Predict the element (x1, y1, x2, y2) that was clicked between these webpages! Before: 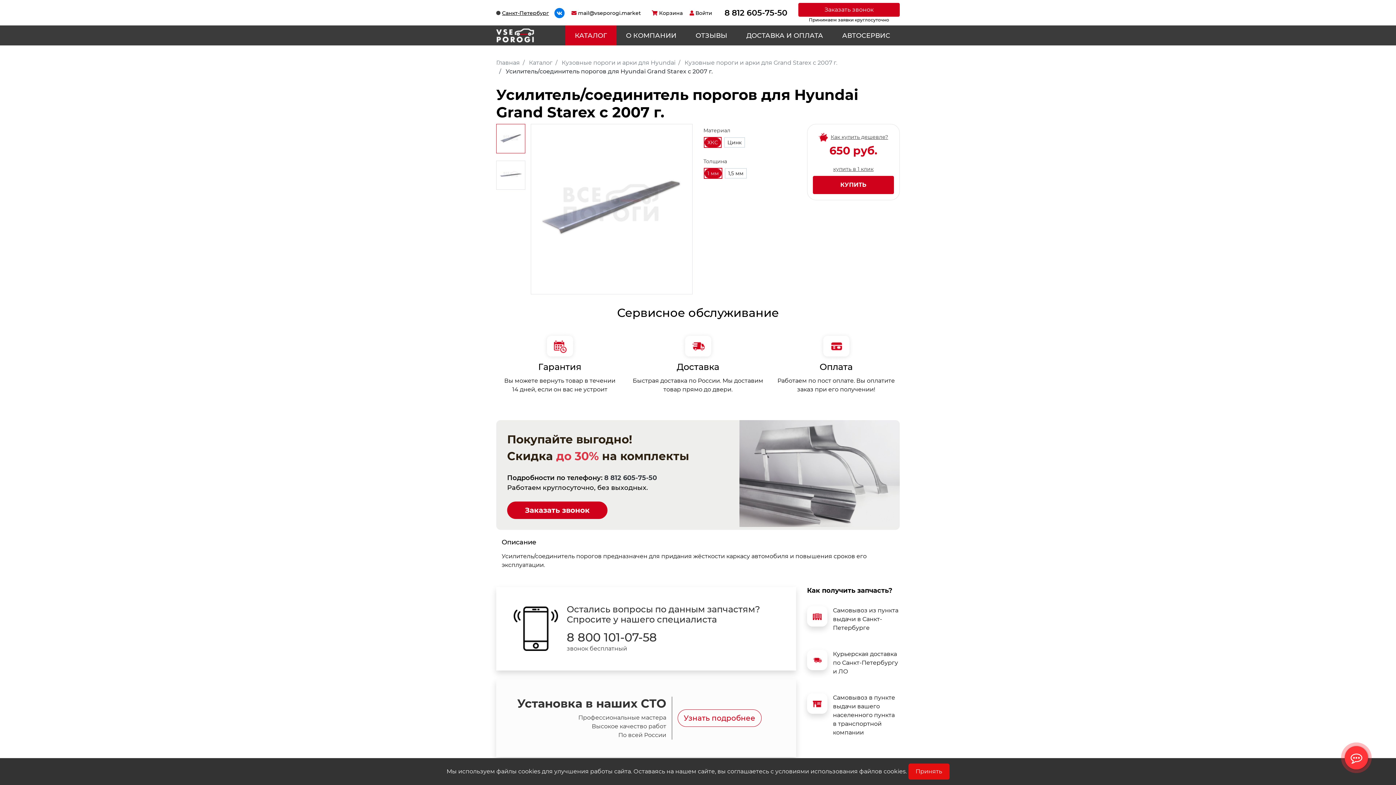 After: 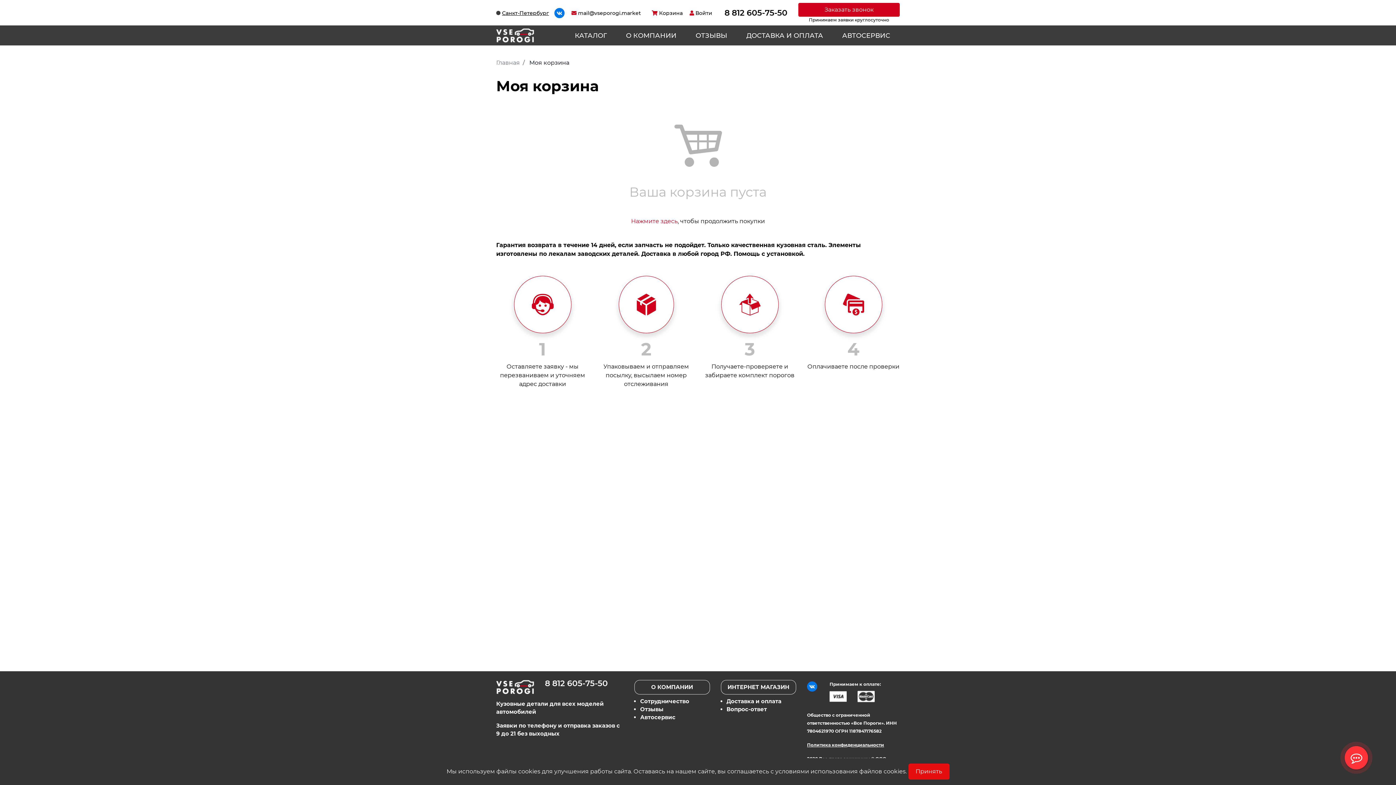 Action: bbox: (652, 9, 684, 16) label: Корзина